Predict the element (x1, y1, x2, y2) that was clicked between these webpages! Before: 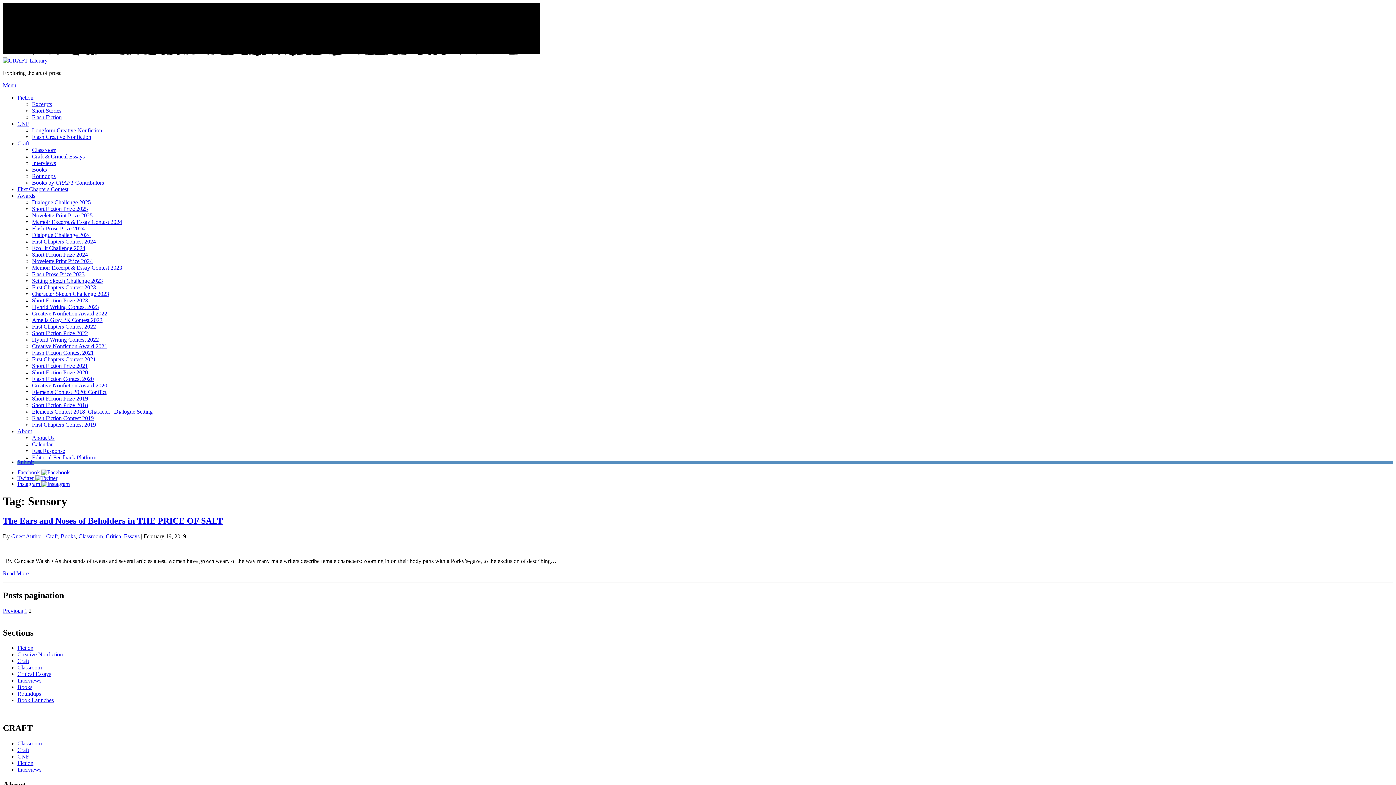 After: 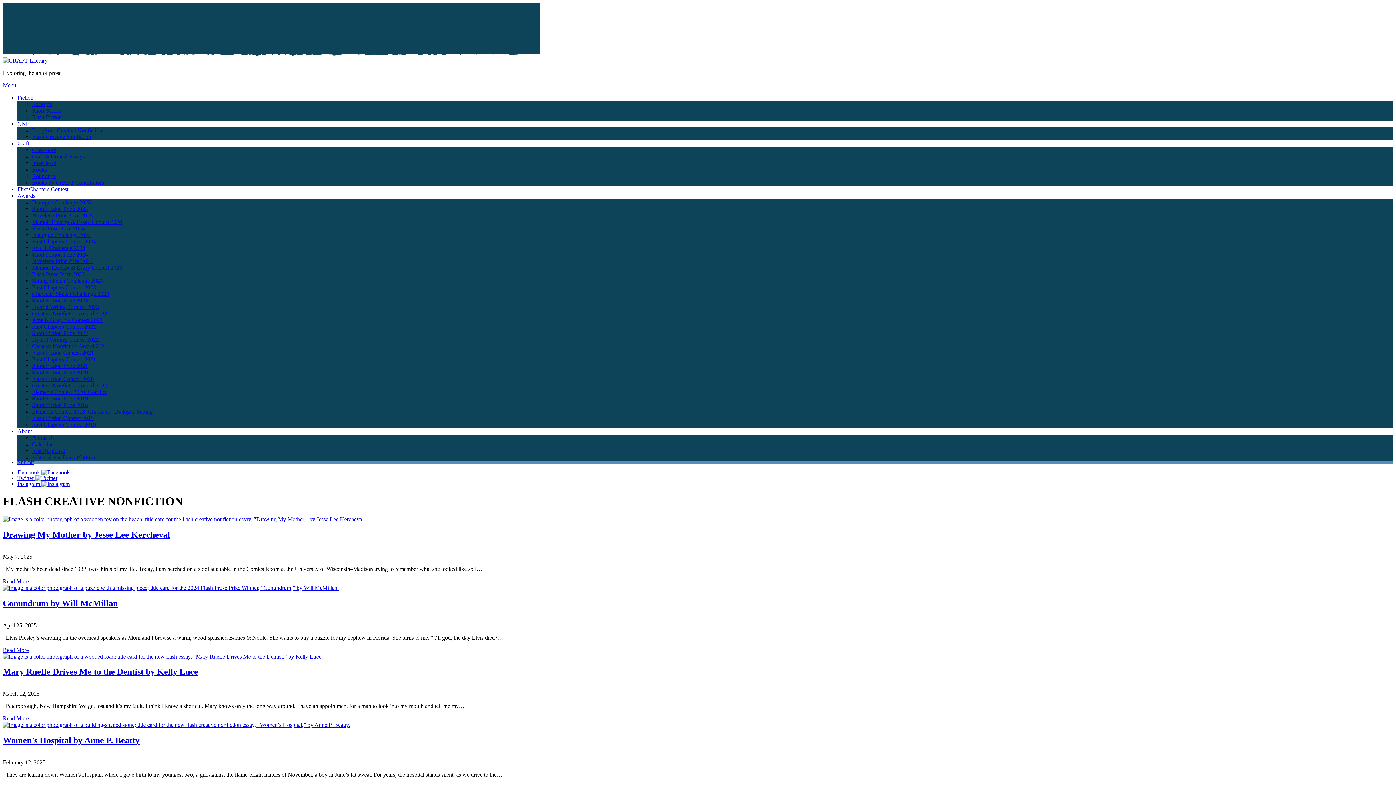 Action: bbox: (32, 133, 91, 140) label: Flash Creative Nonfiction